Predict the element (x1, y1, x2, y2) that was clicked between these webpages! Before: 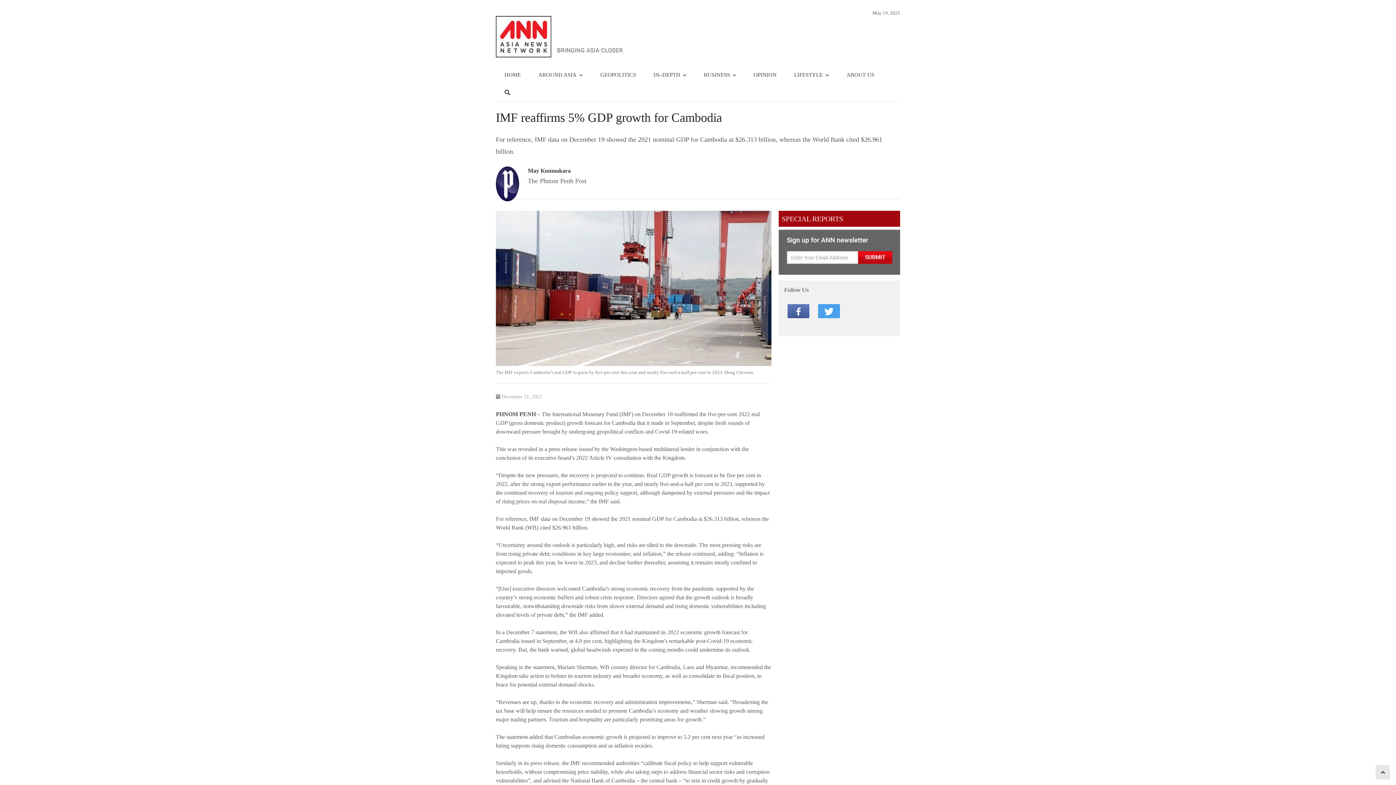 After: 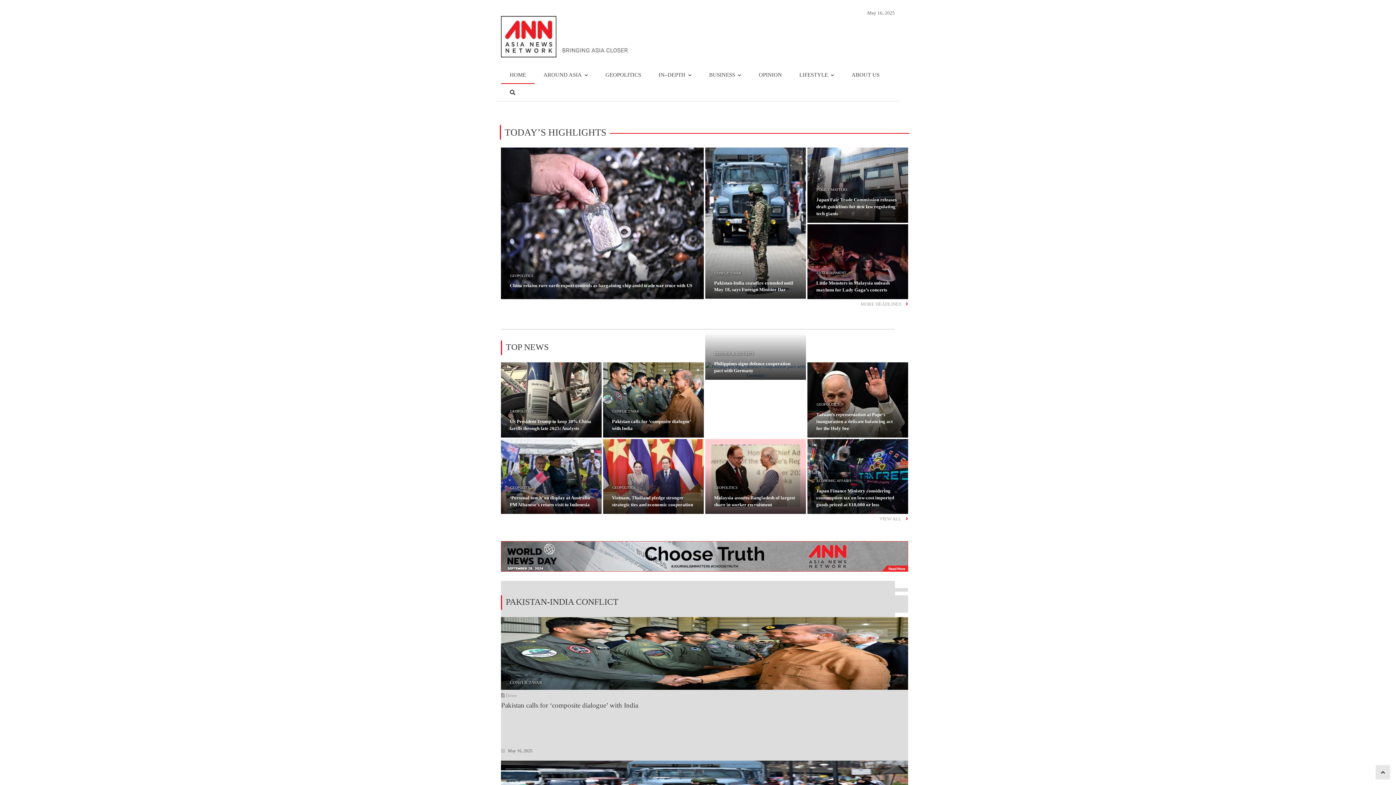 Action: bbox: (496, 16, 665, 57)